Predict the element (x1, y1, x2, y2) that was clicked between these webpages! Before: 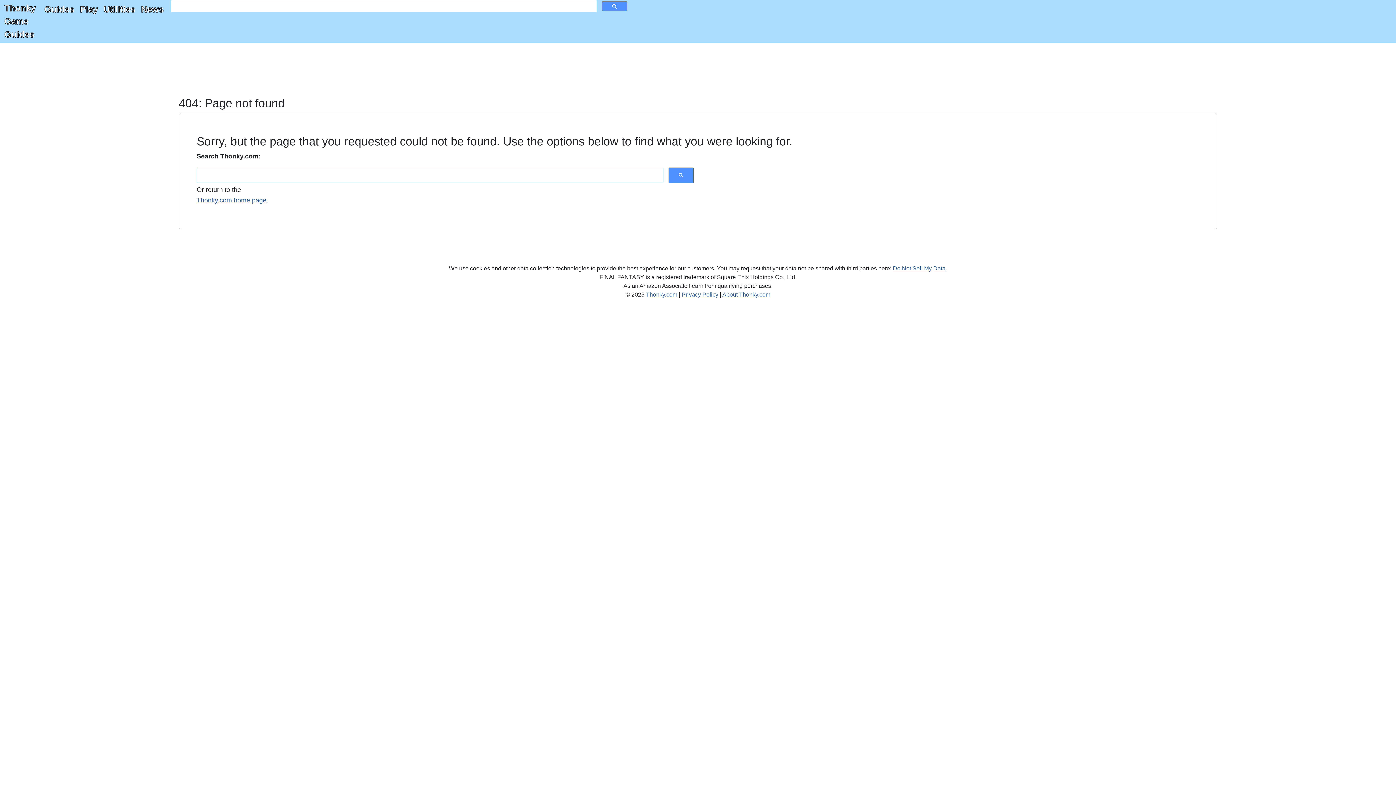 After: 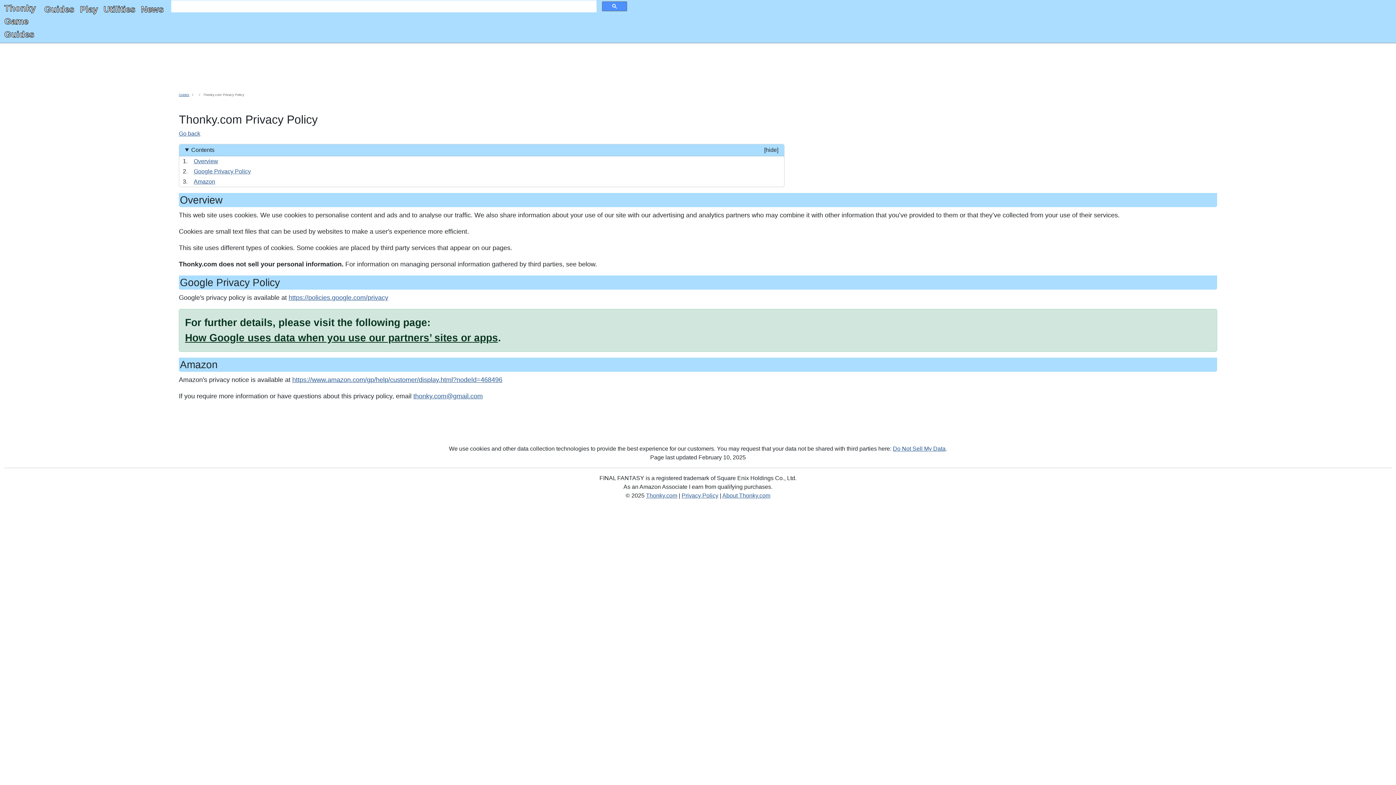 Action: label: Privacy Policy bbox: (681, 291, 718, 297)